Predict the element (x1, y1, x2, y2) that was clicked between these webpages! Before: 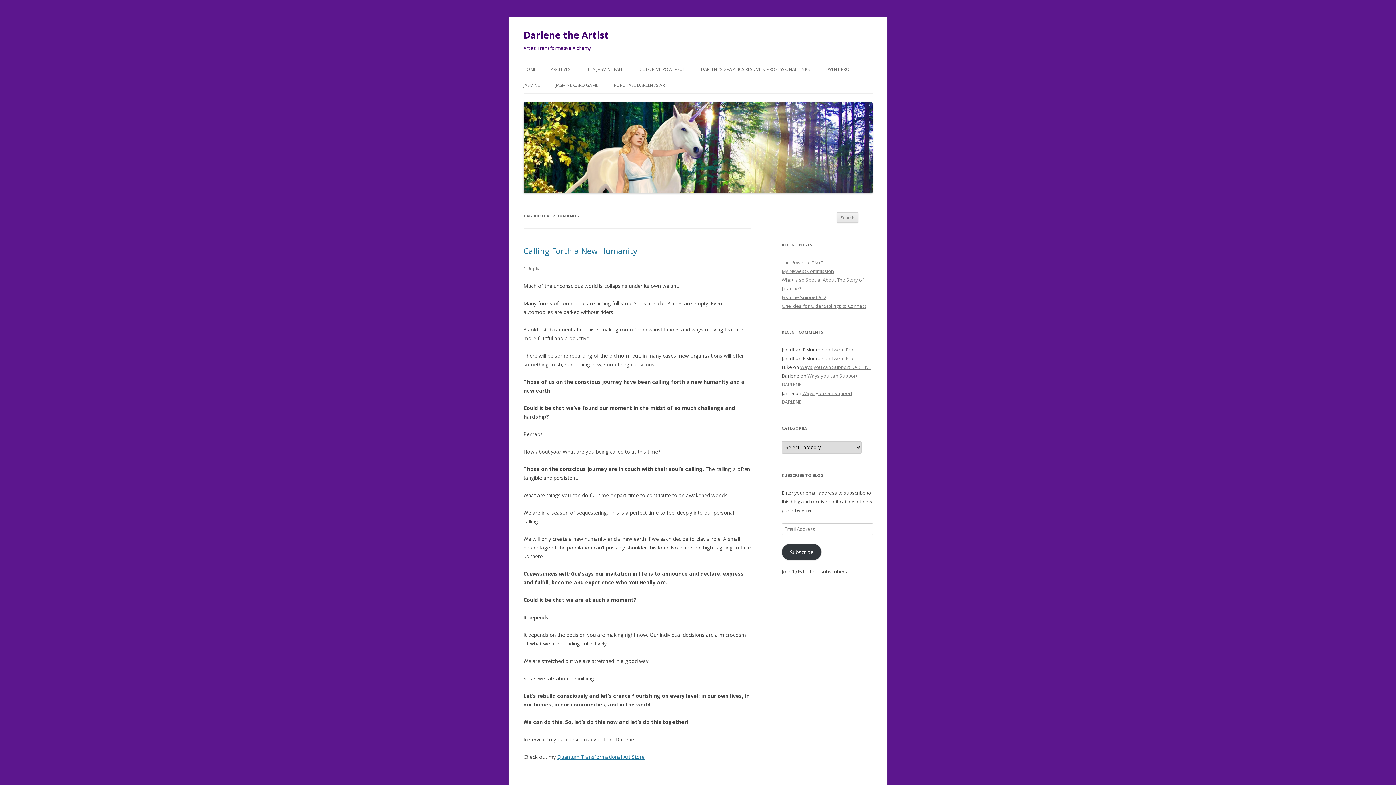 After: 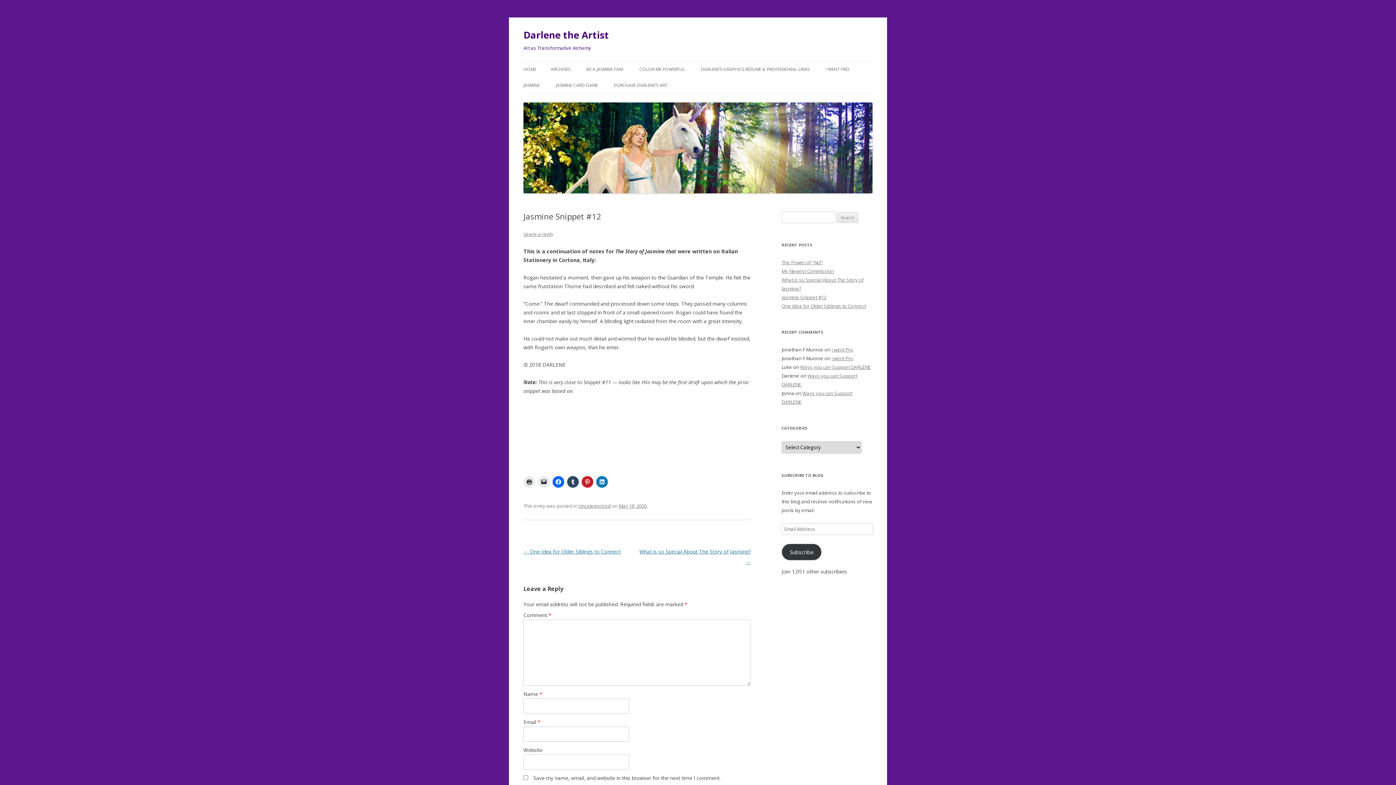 Action: label: Jasmine Snippet #12 bbox: (781, 294, 826, 300)